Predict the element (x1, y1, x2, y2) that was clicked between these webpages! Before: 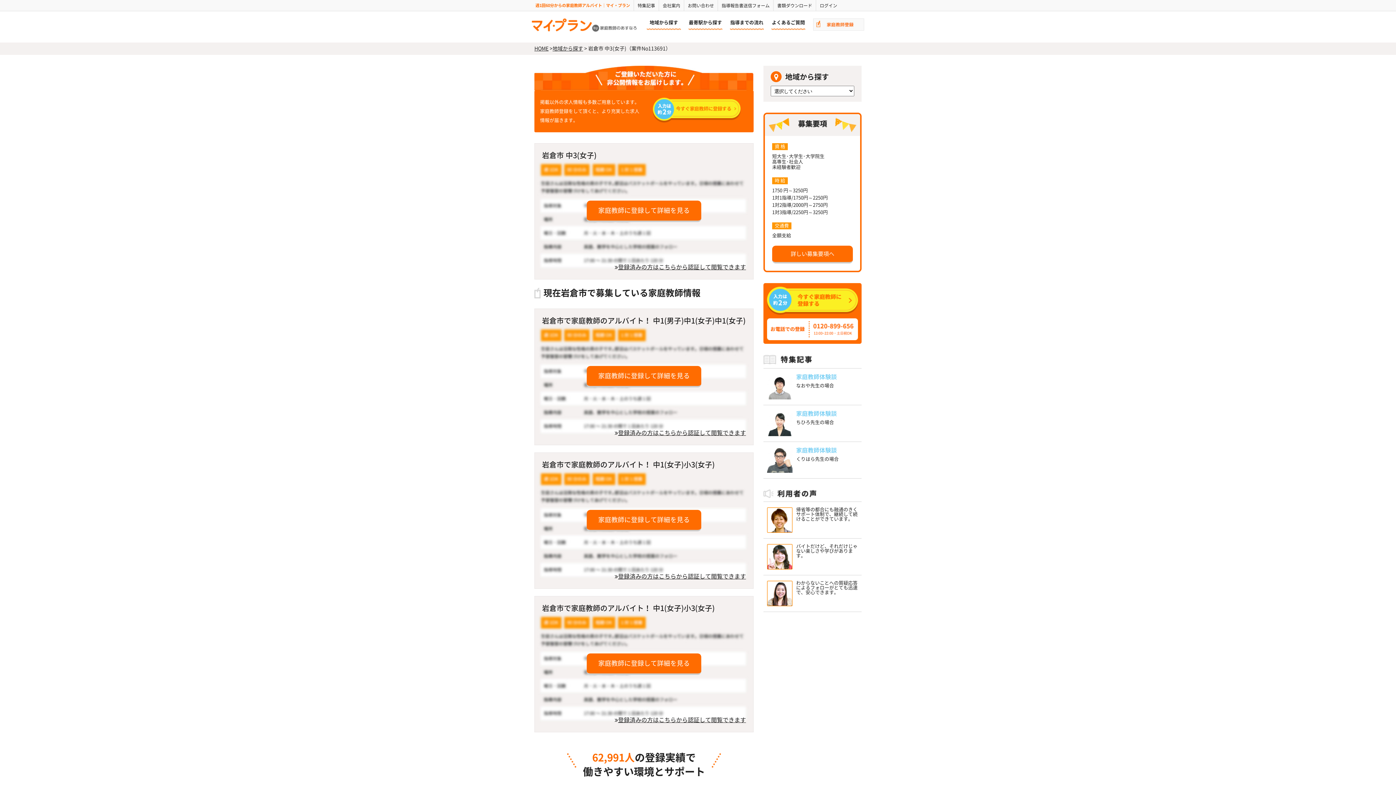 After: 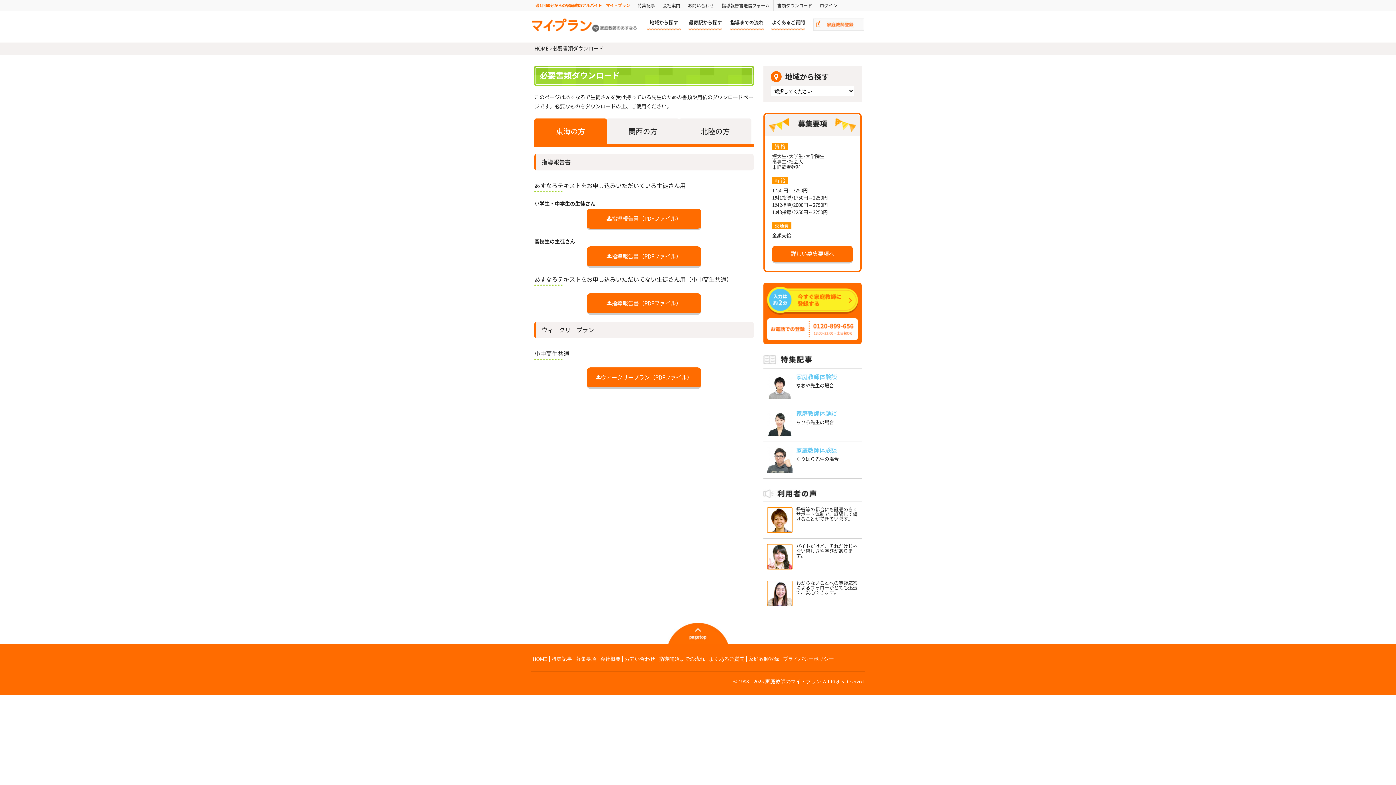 Action: label: 書類ダウンロード bbox: (777, 0, 812, 10)